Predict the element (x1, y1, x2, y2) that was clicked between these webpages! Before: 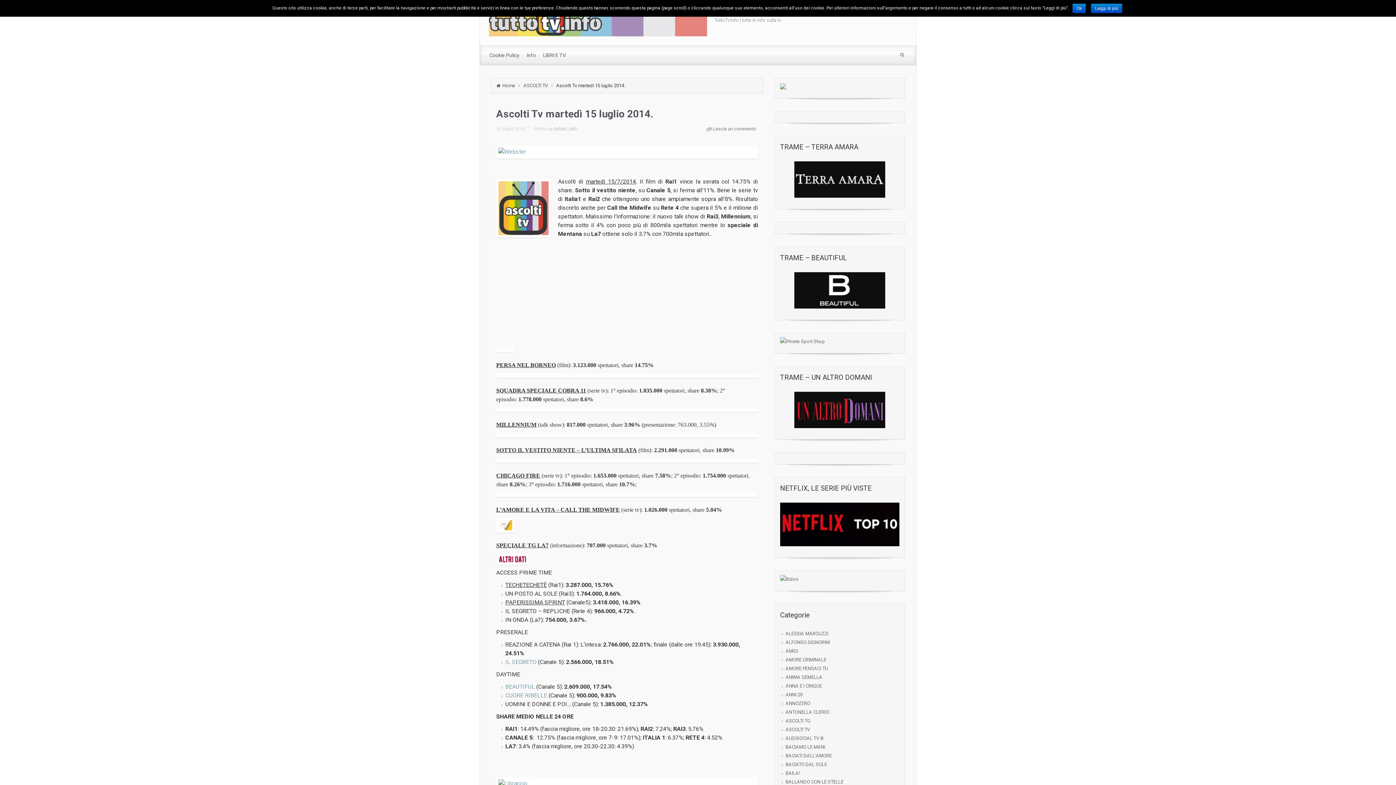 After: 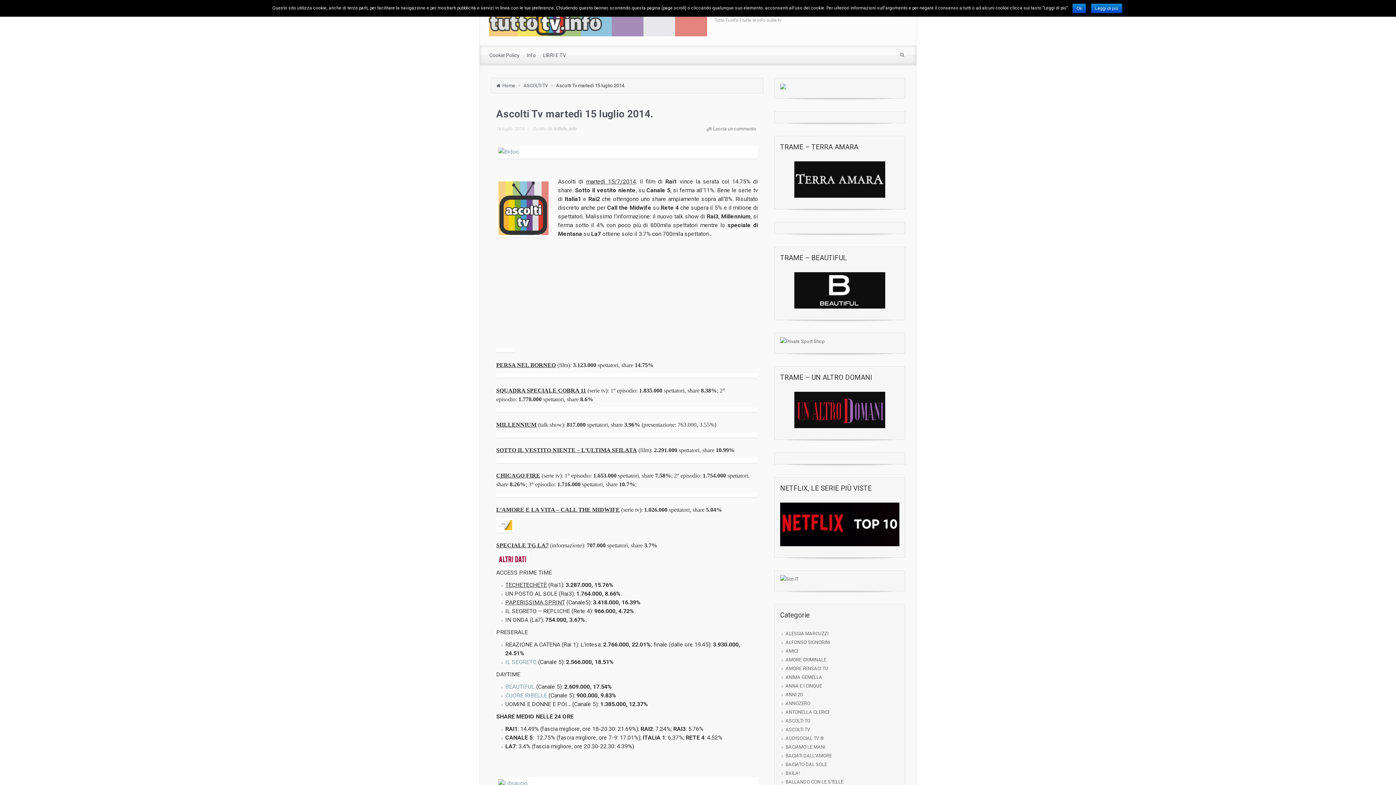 Action: bbox: (496, 126, 532, 131) label: 16 luglio 2014